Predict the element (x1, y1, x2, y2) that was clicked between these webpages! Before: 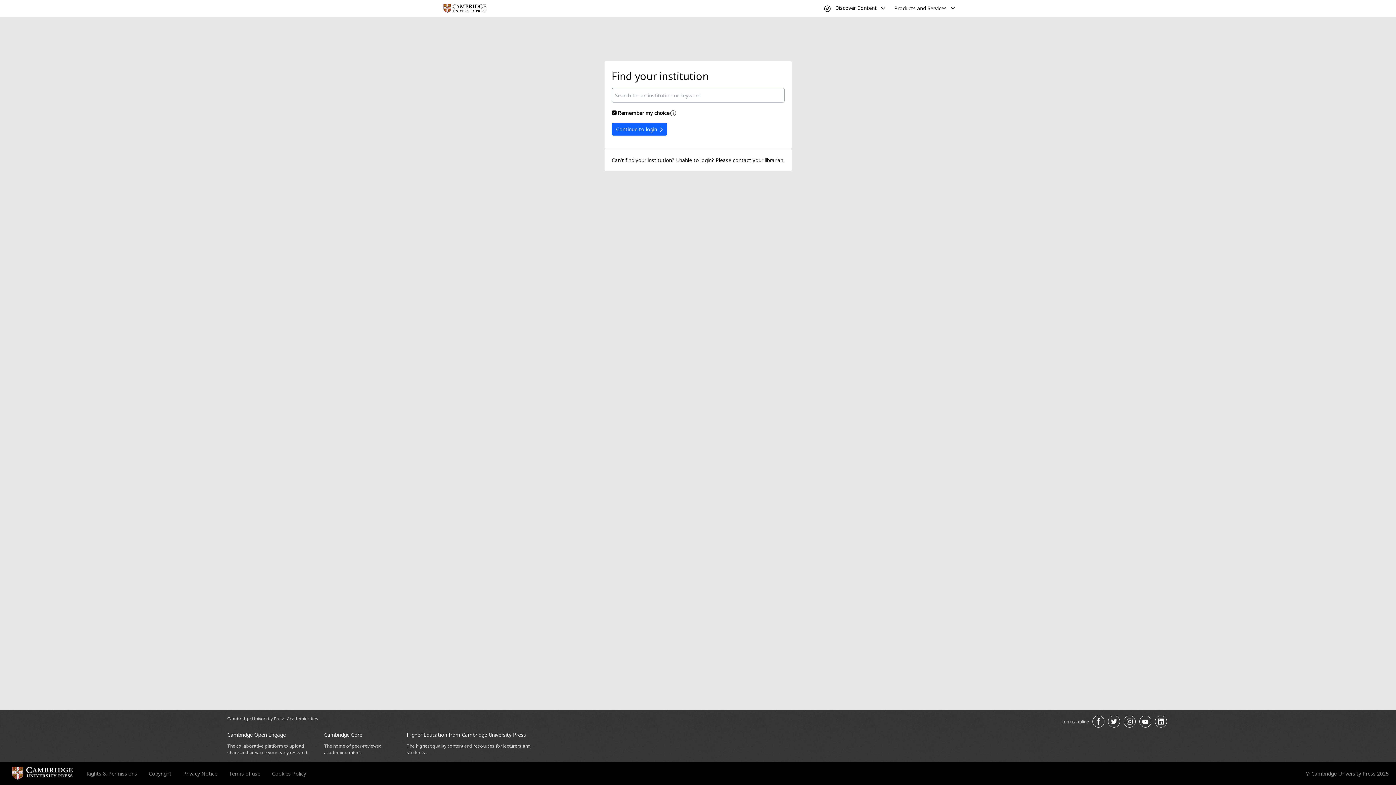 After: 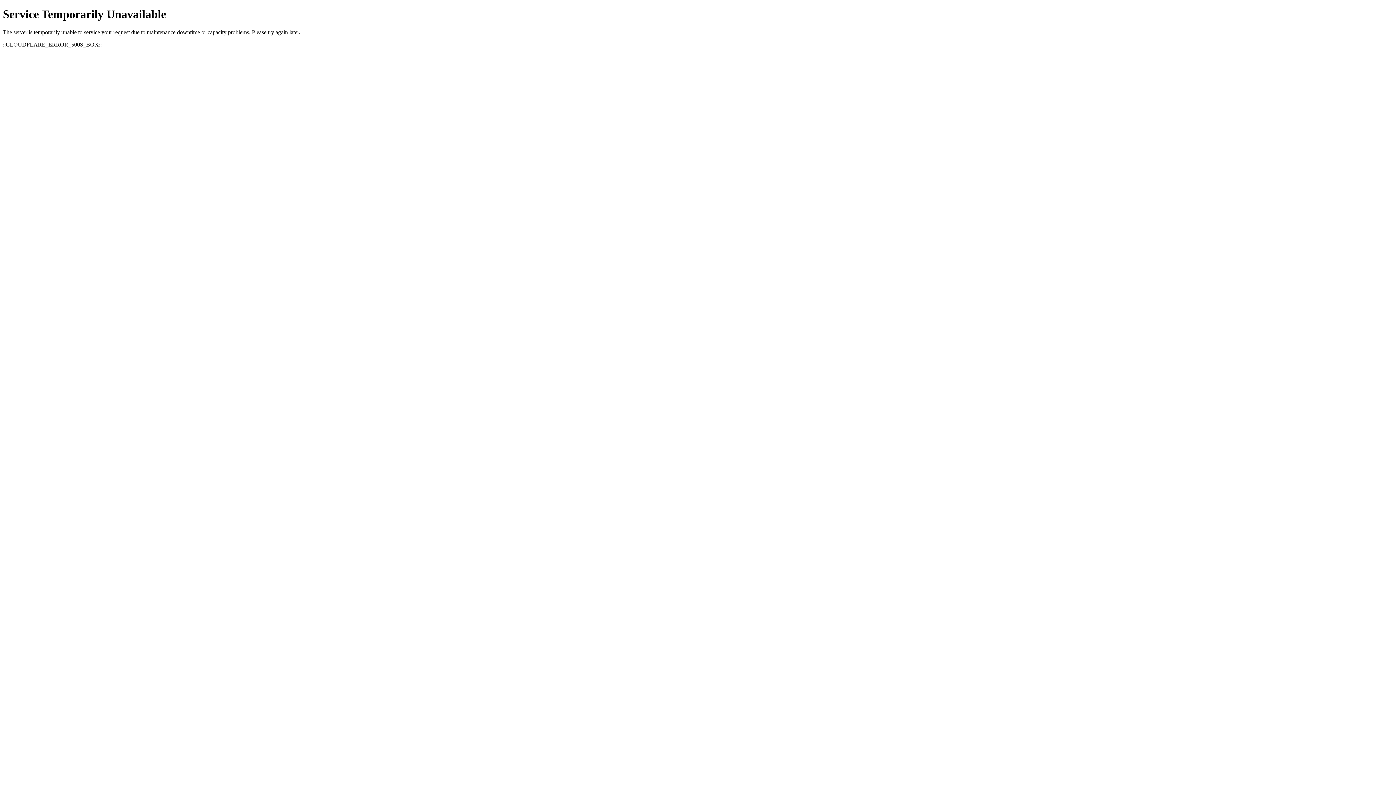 Action: bbox: (11, 766, 73, 781)